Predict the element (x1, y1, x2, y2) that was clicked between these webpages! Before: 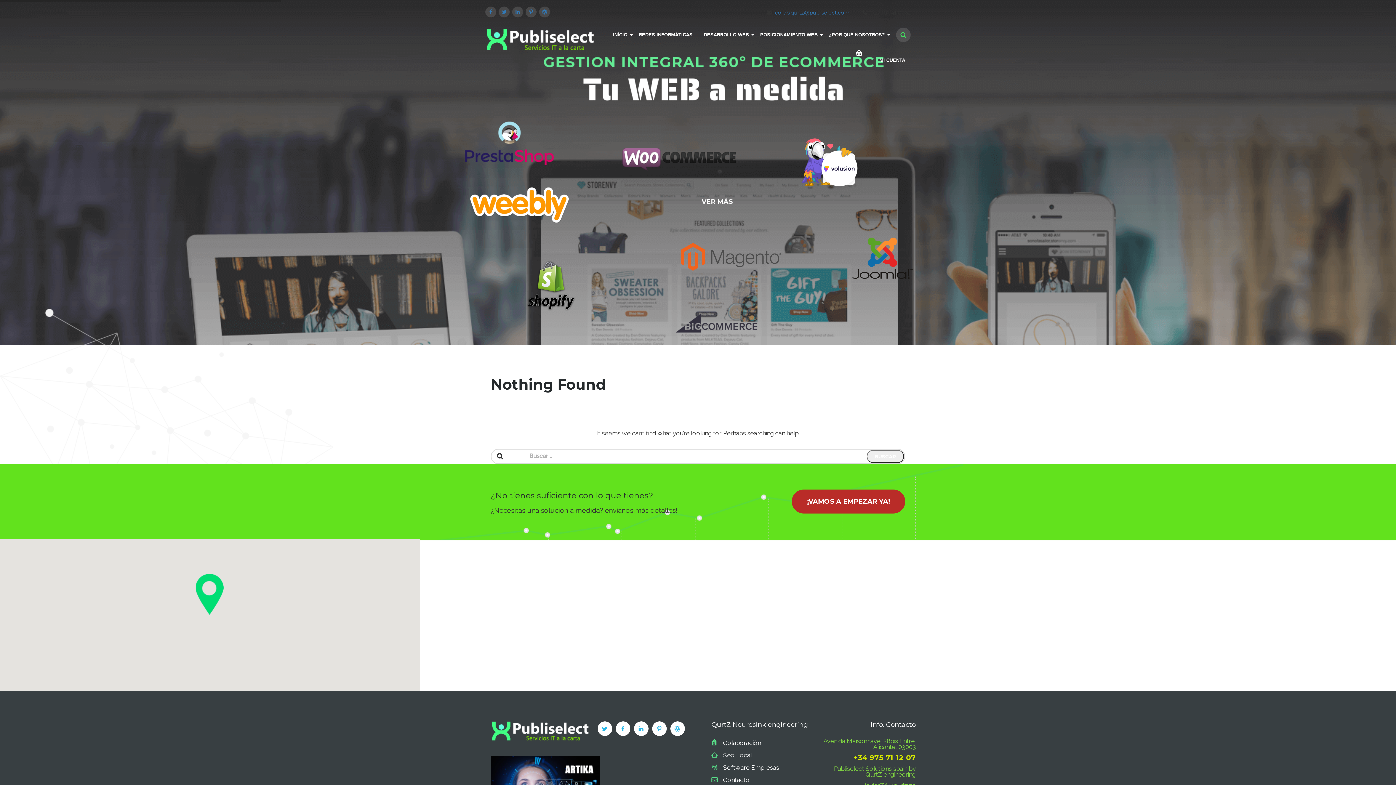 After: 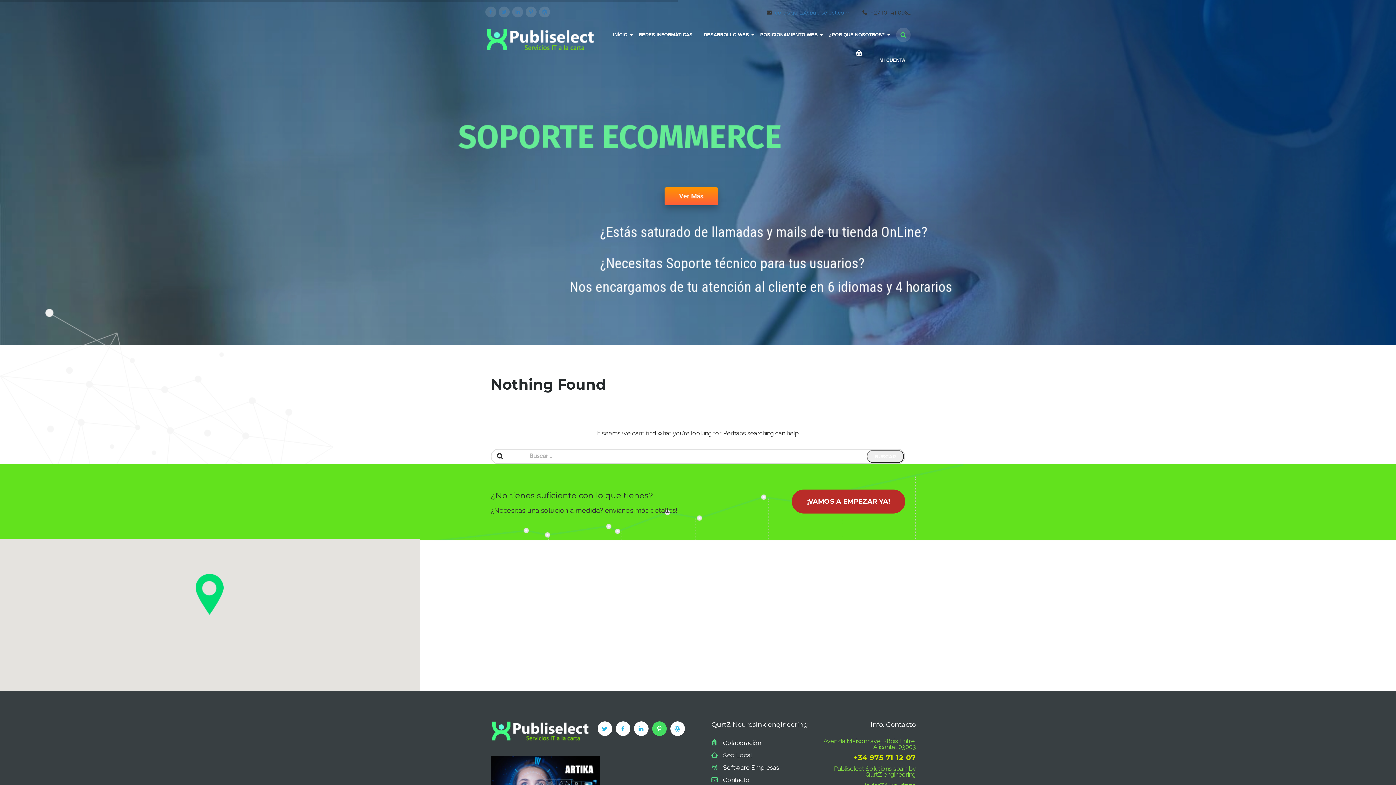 Action: bbox: (652, 721, 666, 736)